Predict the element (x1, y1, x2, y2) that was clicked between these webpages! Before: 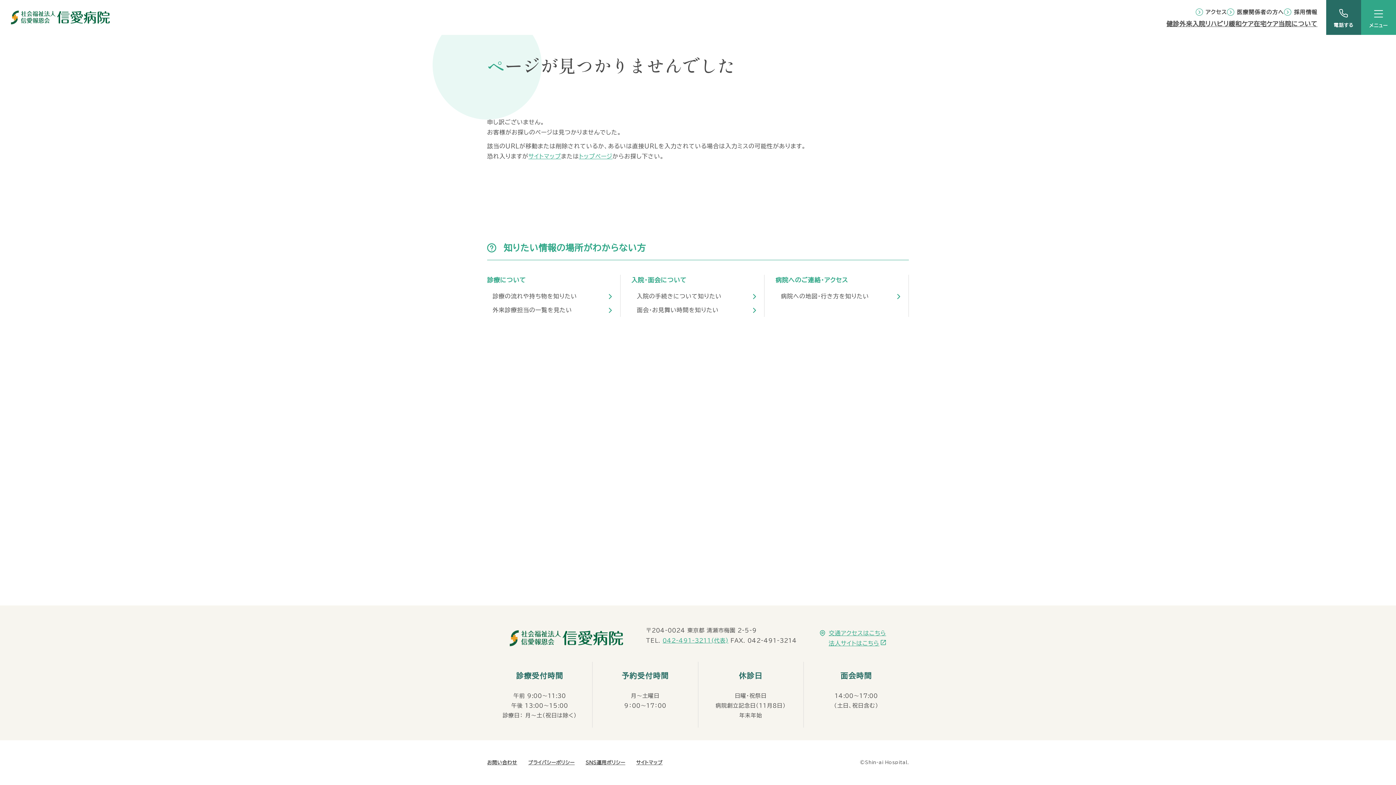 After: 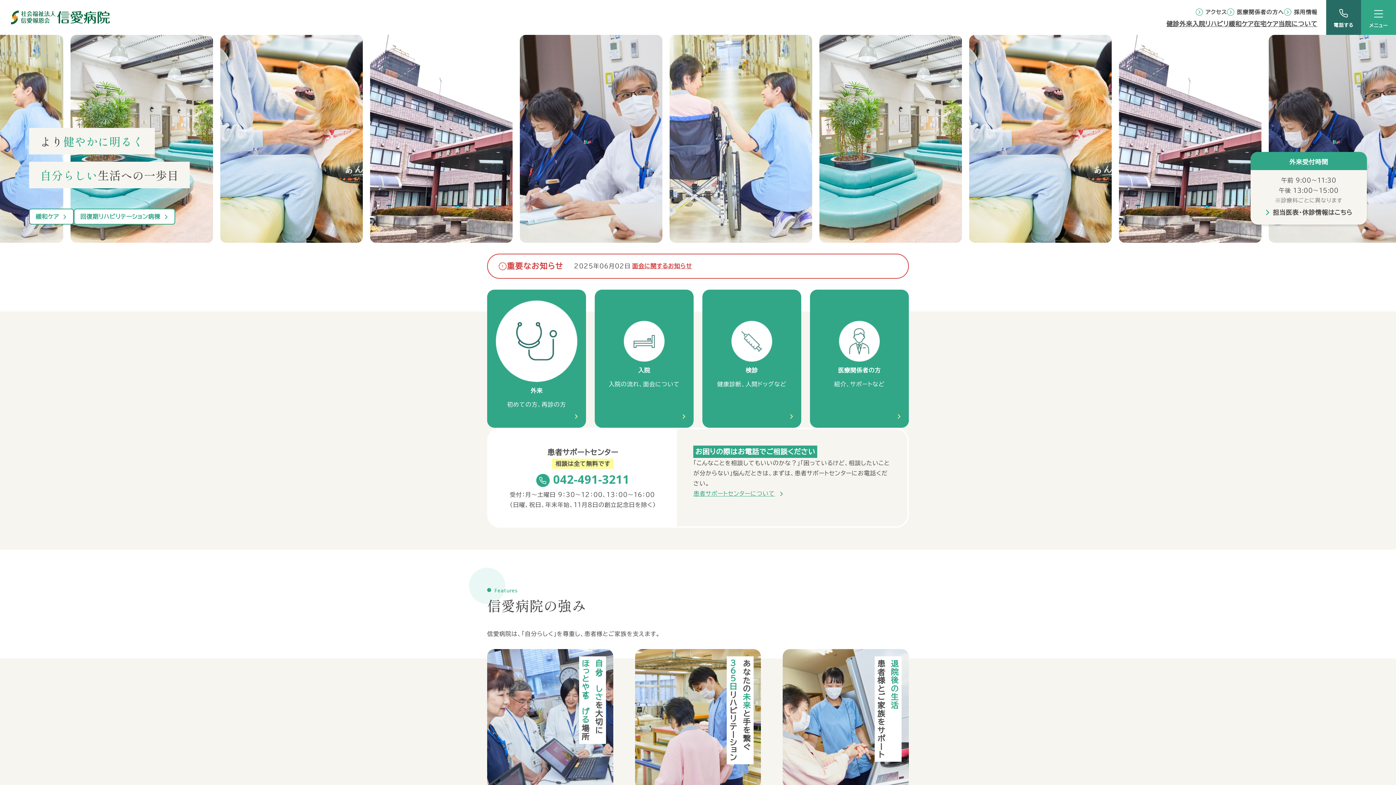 Action: bbox: (10, 10, 109, 24)